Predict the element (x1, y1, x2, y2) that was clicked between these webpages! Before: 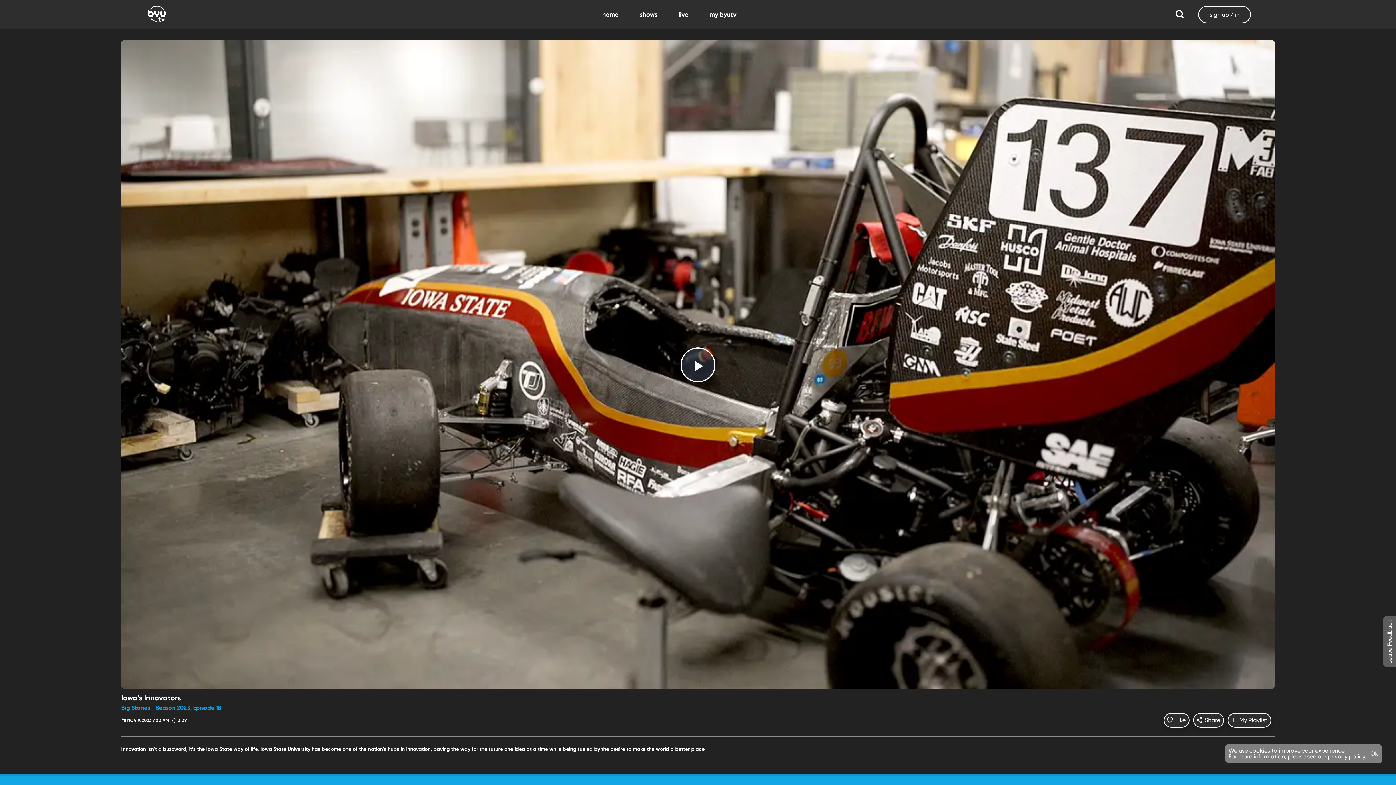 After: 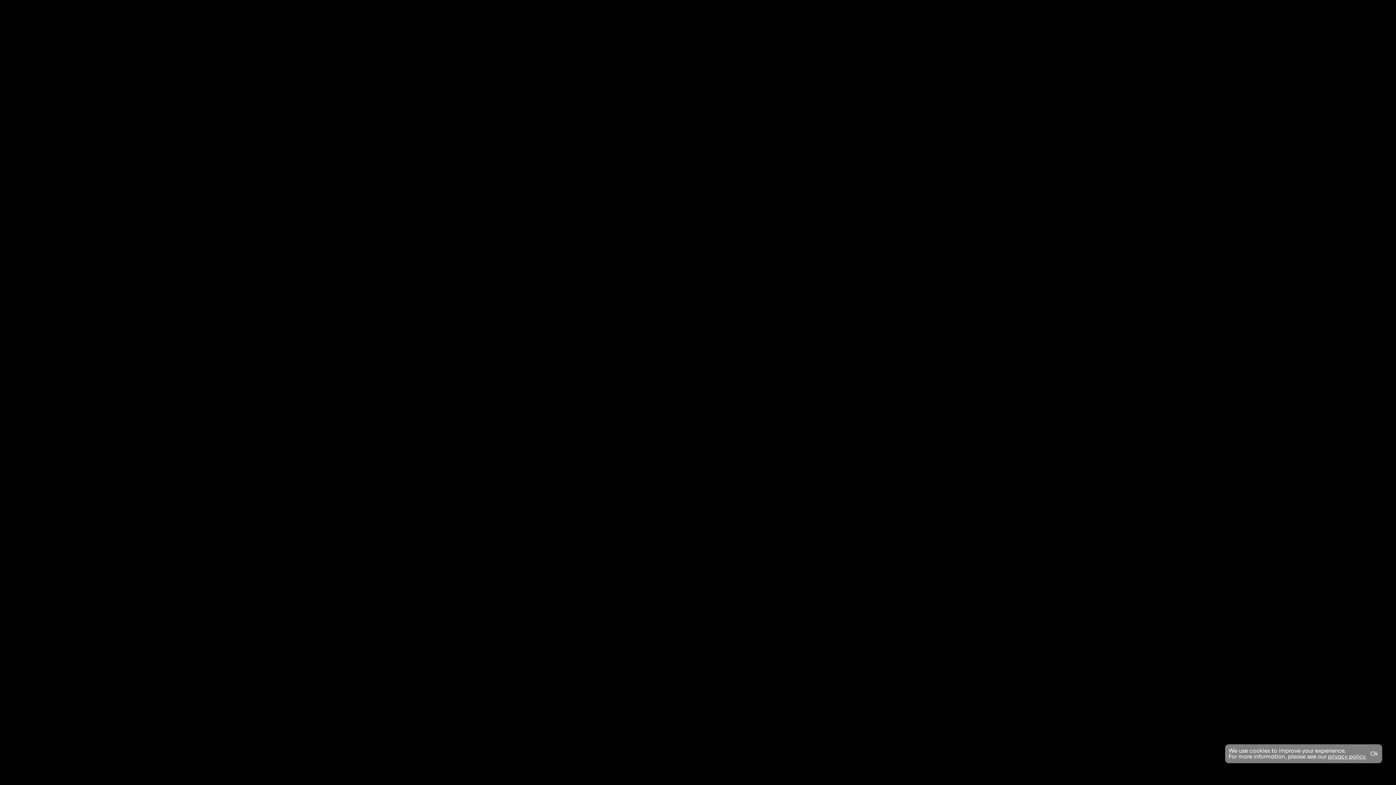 Action: bbox: (680, 347, 715, 382) label: Play